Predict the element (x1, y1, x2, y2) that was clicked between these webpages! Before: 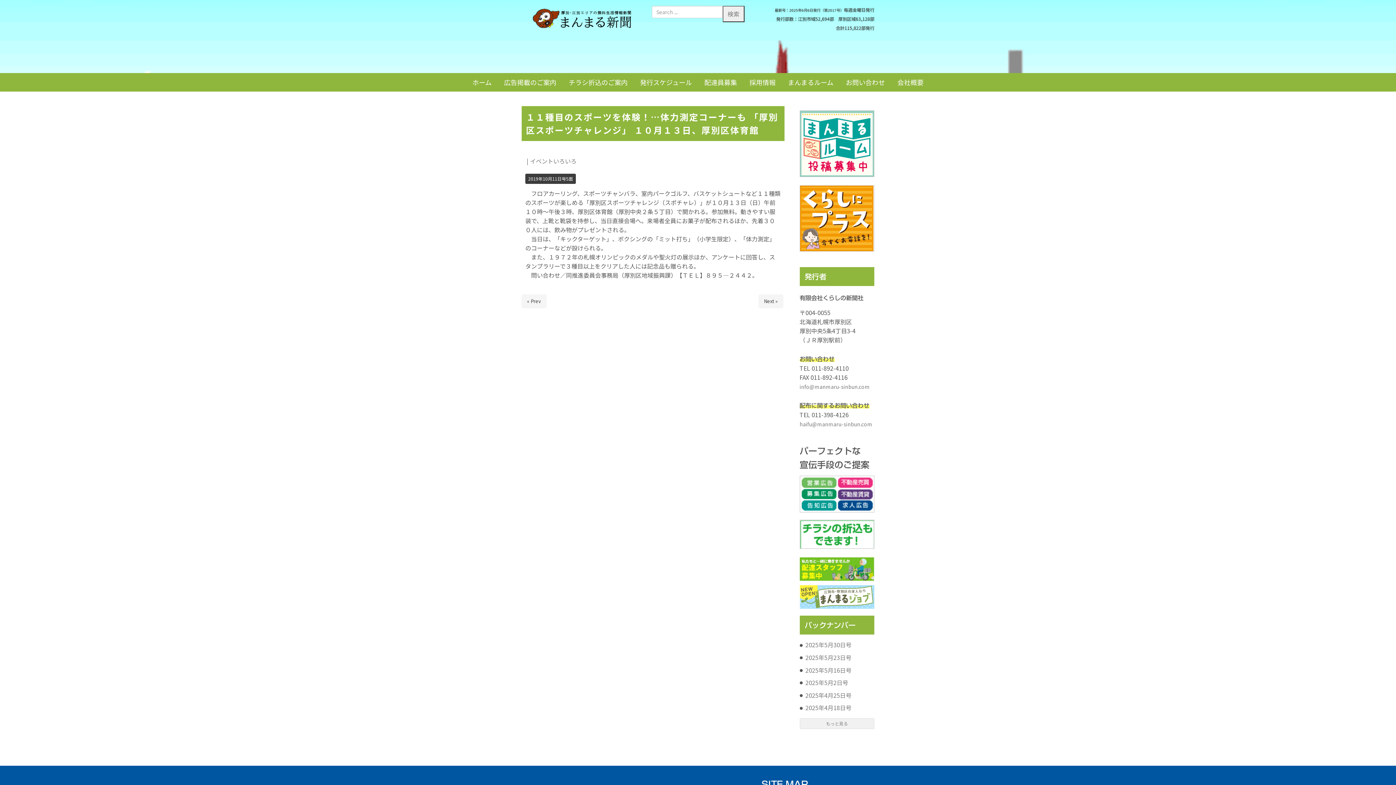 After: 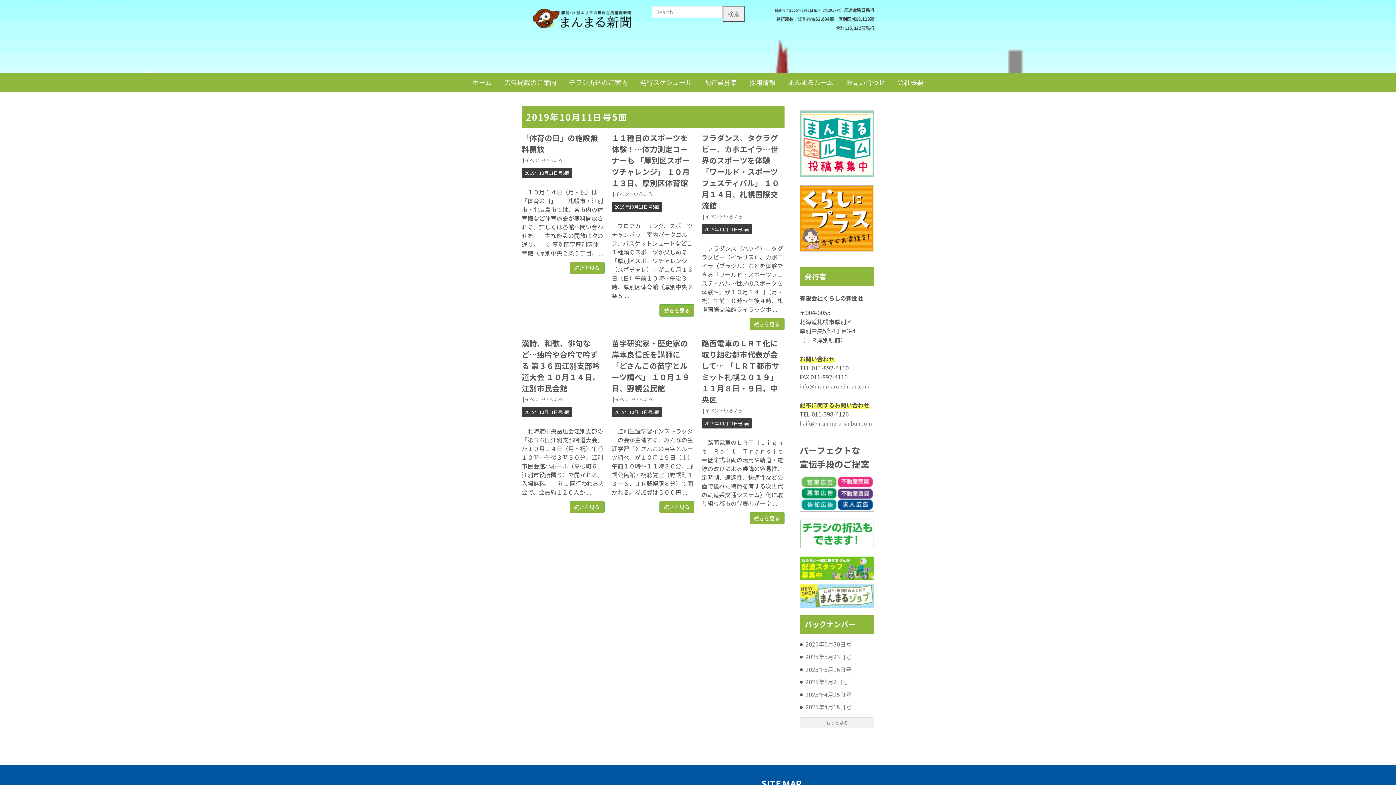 Action: label: 2019年10月11日号5面 bbox: (525, 173, 576, 184)